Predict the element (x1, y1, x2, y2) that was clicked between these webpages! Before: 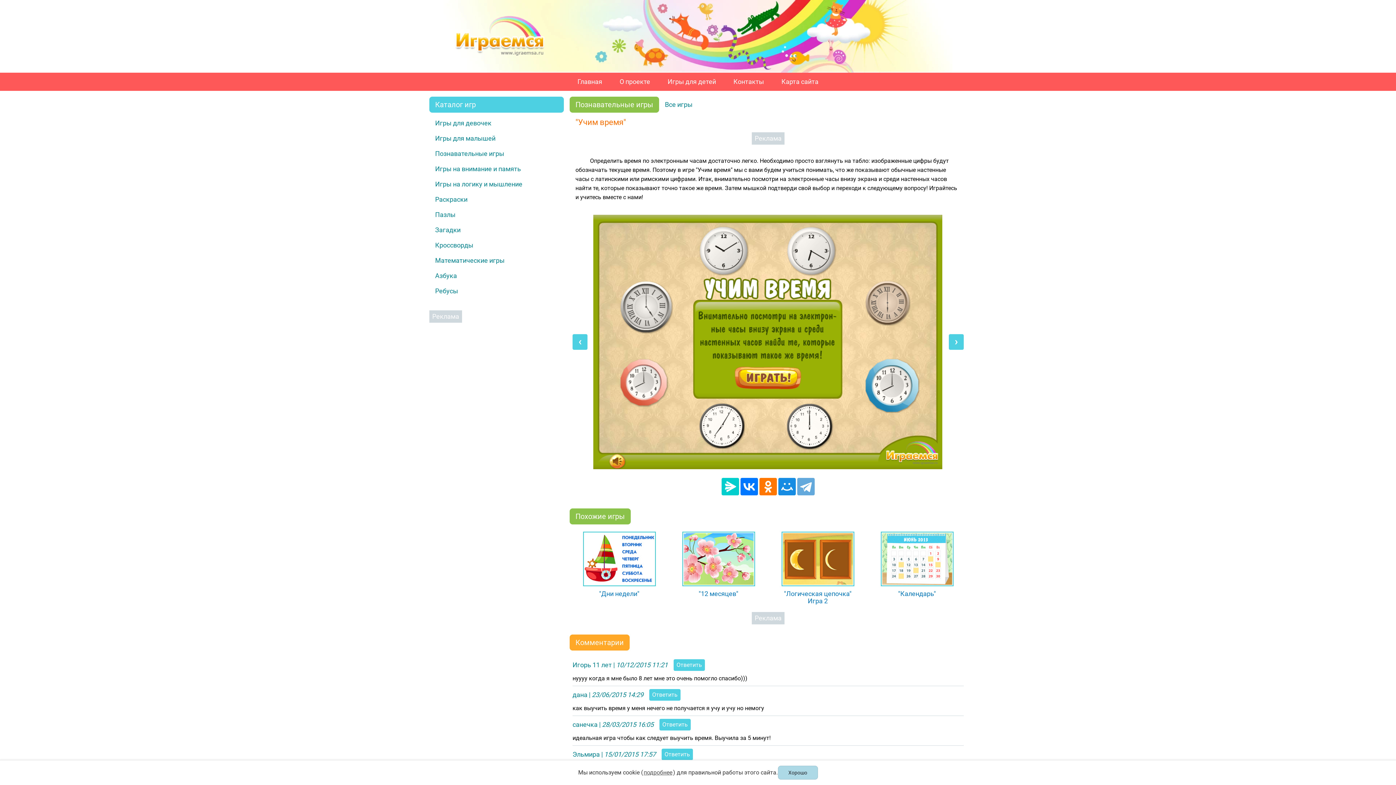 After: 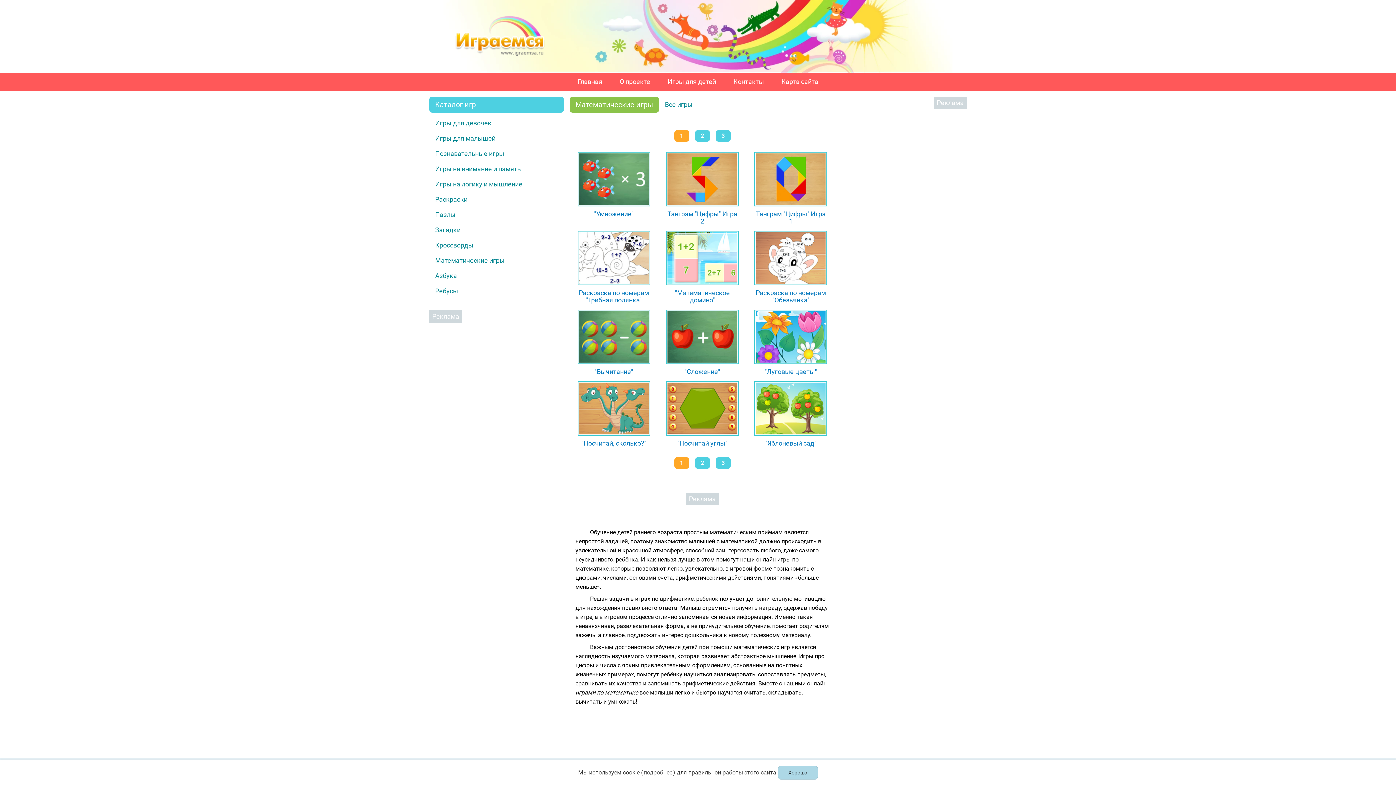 Action: label: Математические игры bbox: (435, 256, 504, 264)